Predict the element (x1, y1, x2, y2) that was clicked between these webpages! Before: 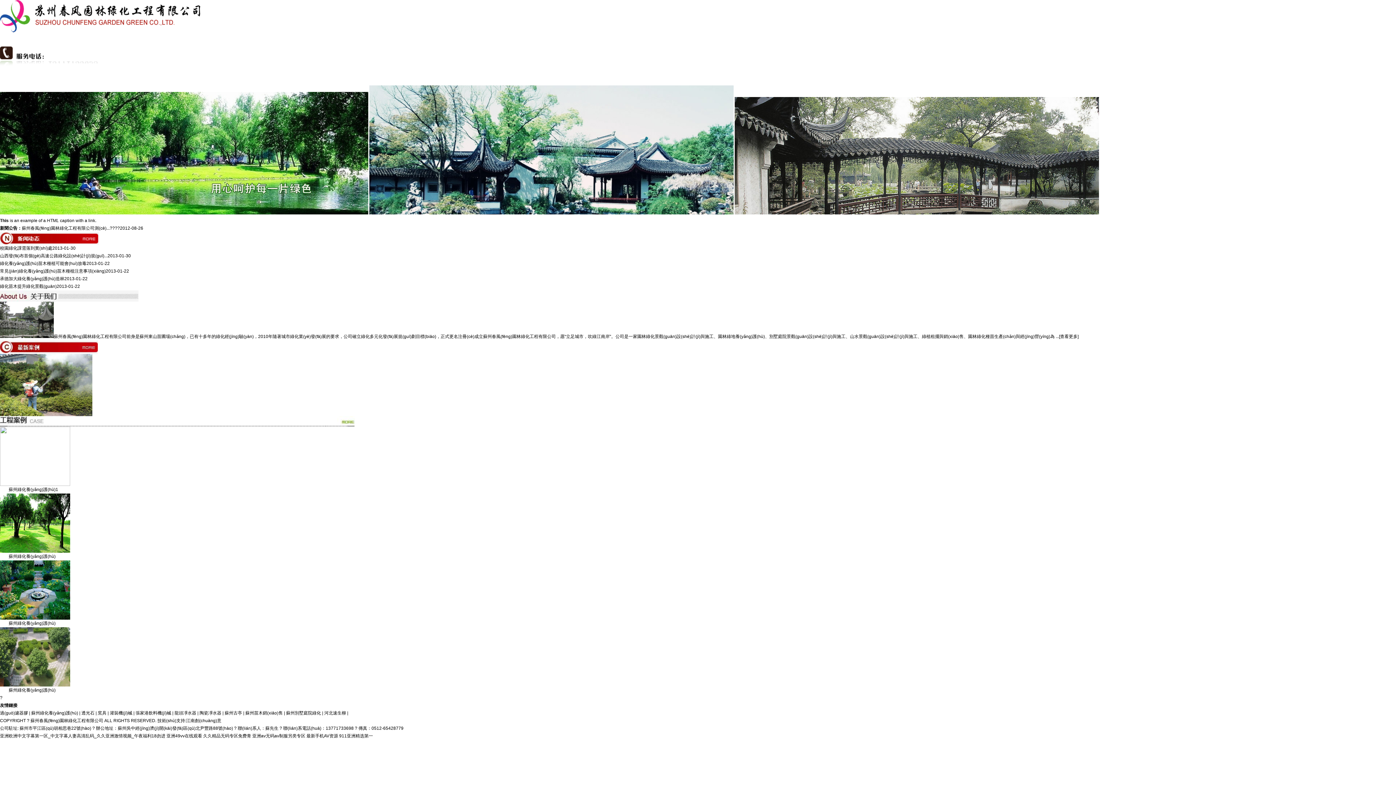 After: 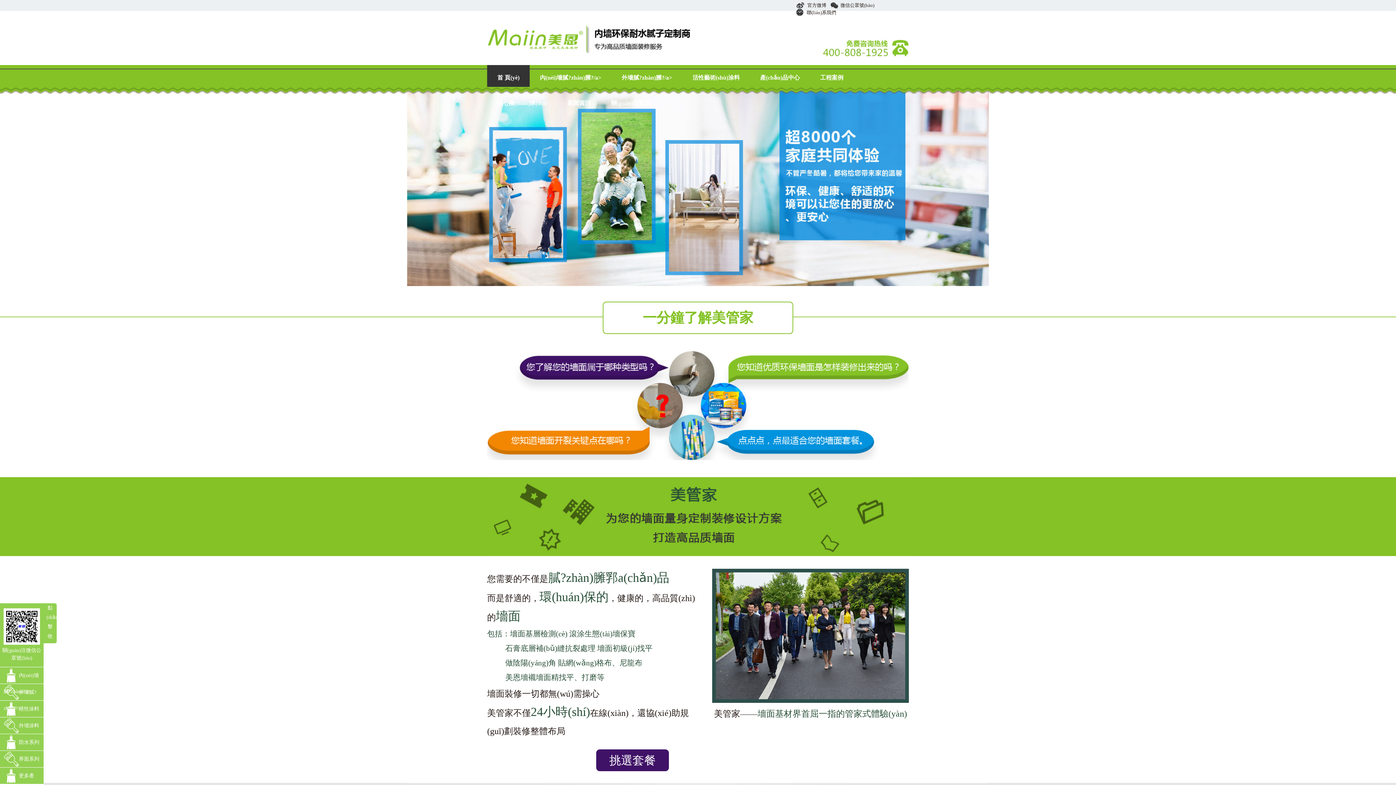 Action: label: 亚洲49vv在线观看 bbox: (166, 733, 202, 738)